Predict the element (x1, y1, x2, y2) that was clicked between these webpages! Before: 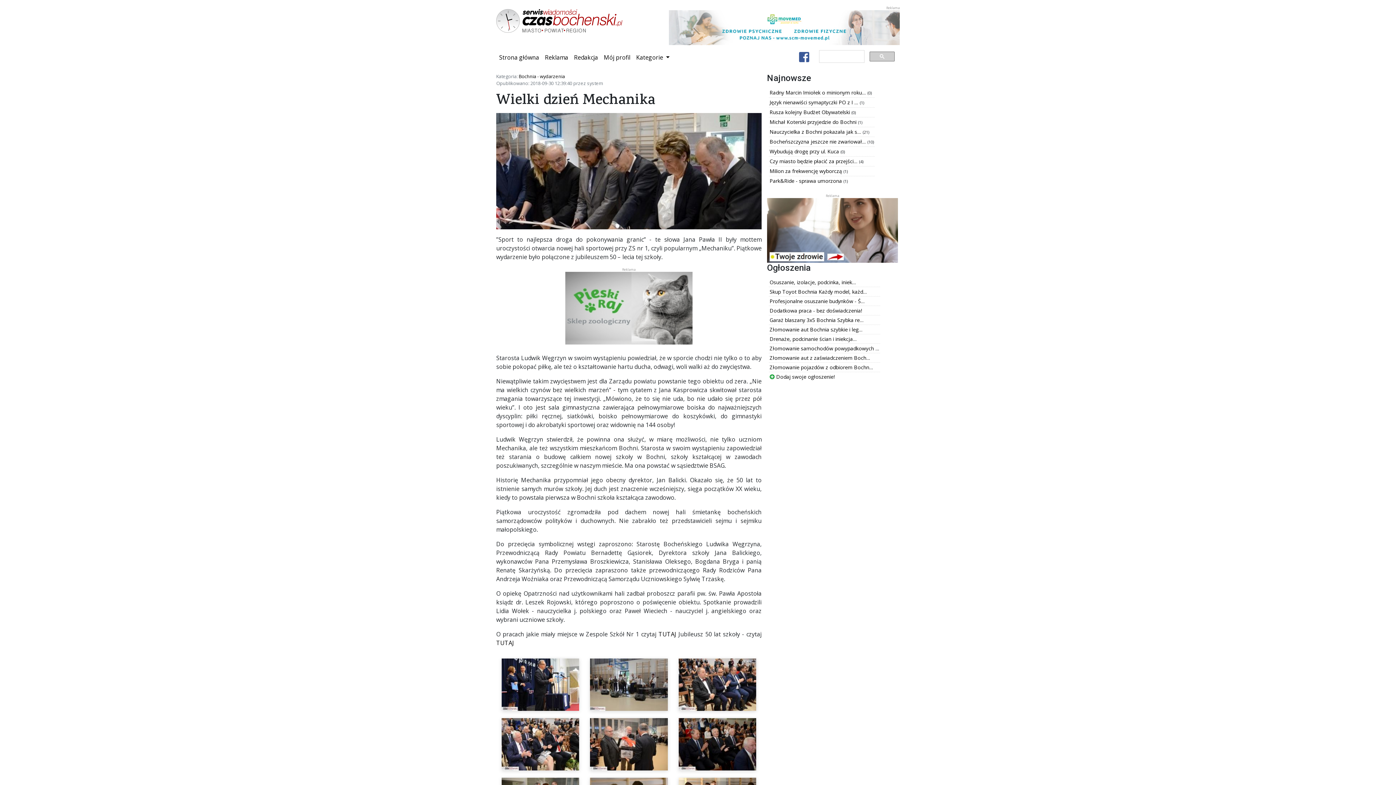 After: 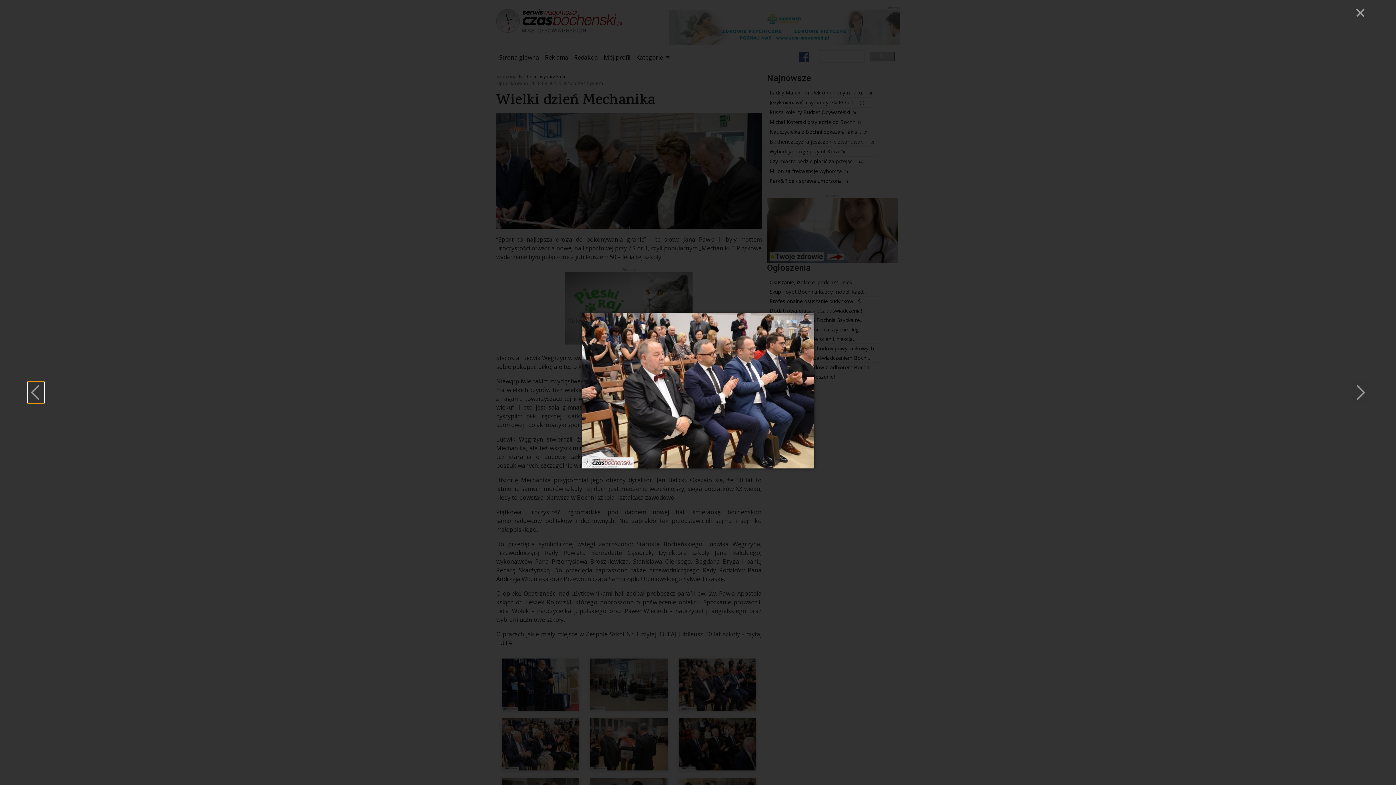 Action: bbox: (678, 680, 756, 688)